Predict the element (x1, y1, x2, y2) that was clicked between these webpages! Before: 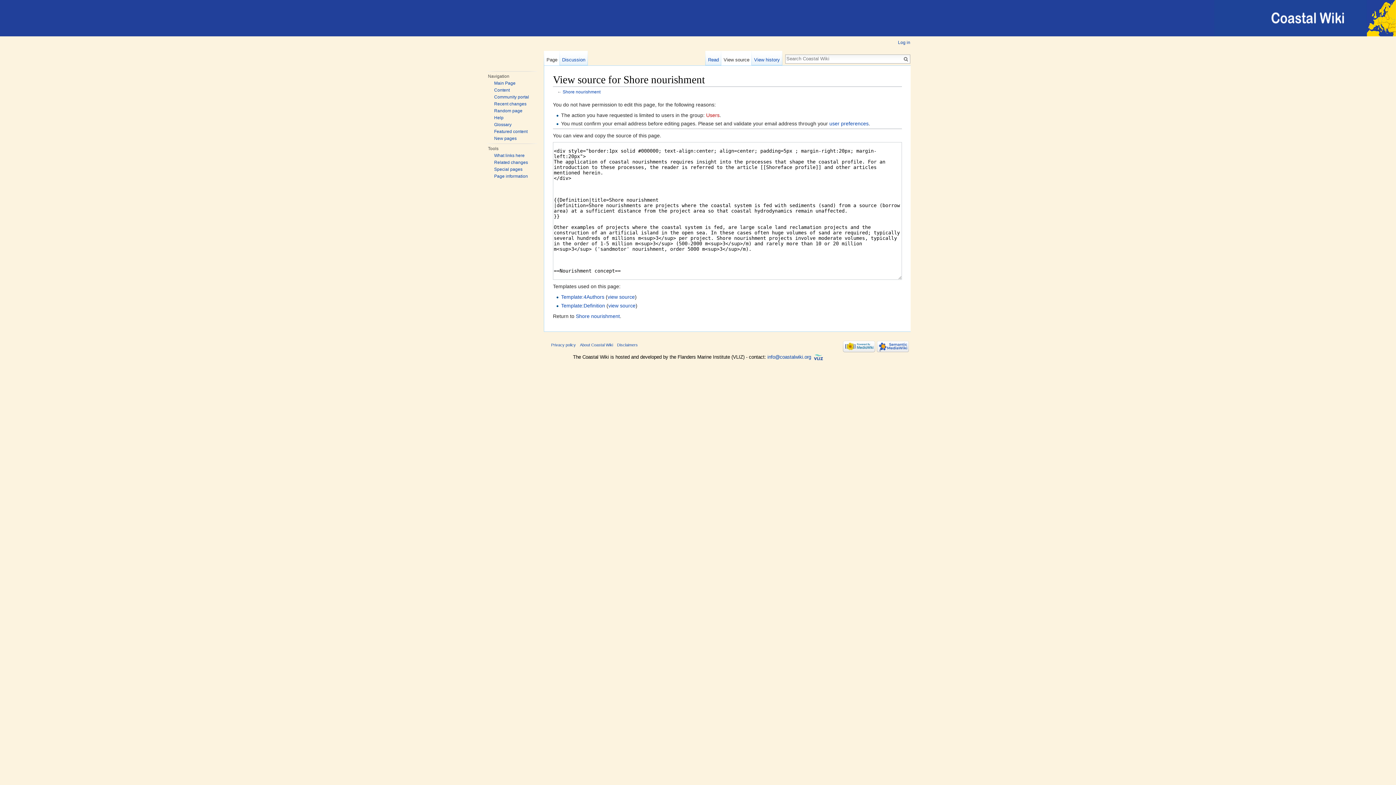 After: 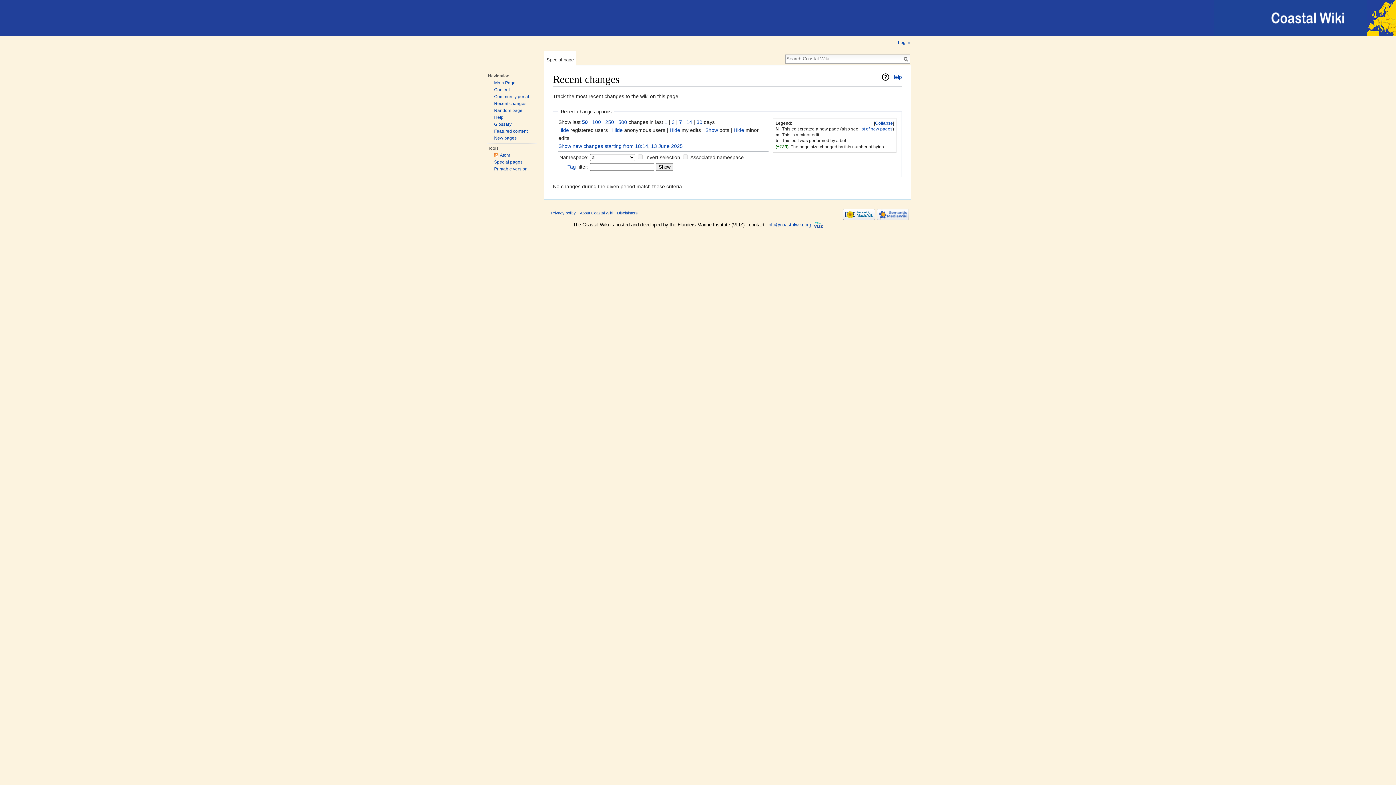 Action: label: Recent changes bbox: (494, 101, 526, 106)